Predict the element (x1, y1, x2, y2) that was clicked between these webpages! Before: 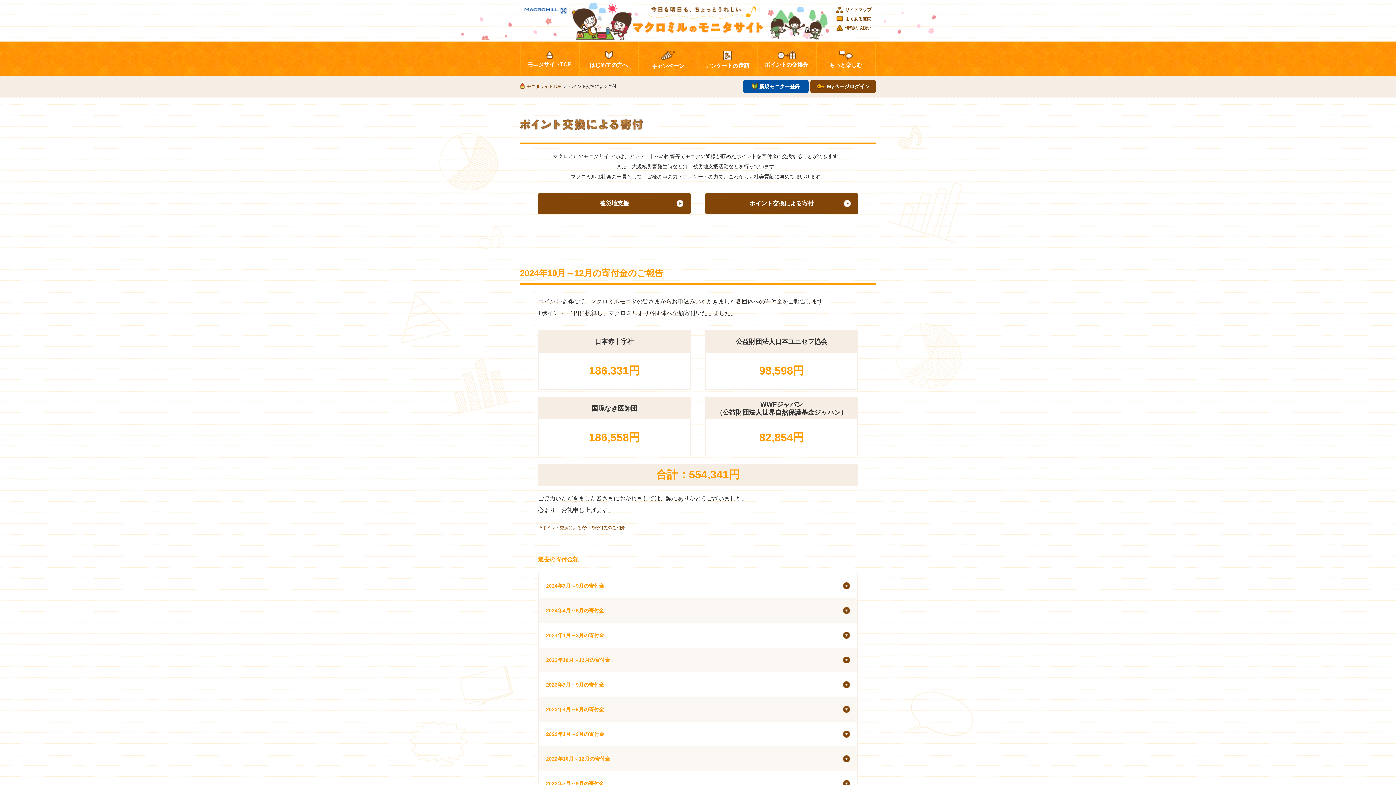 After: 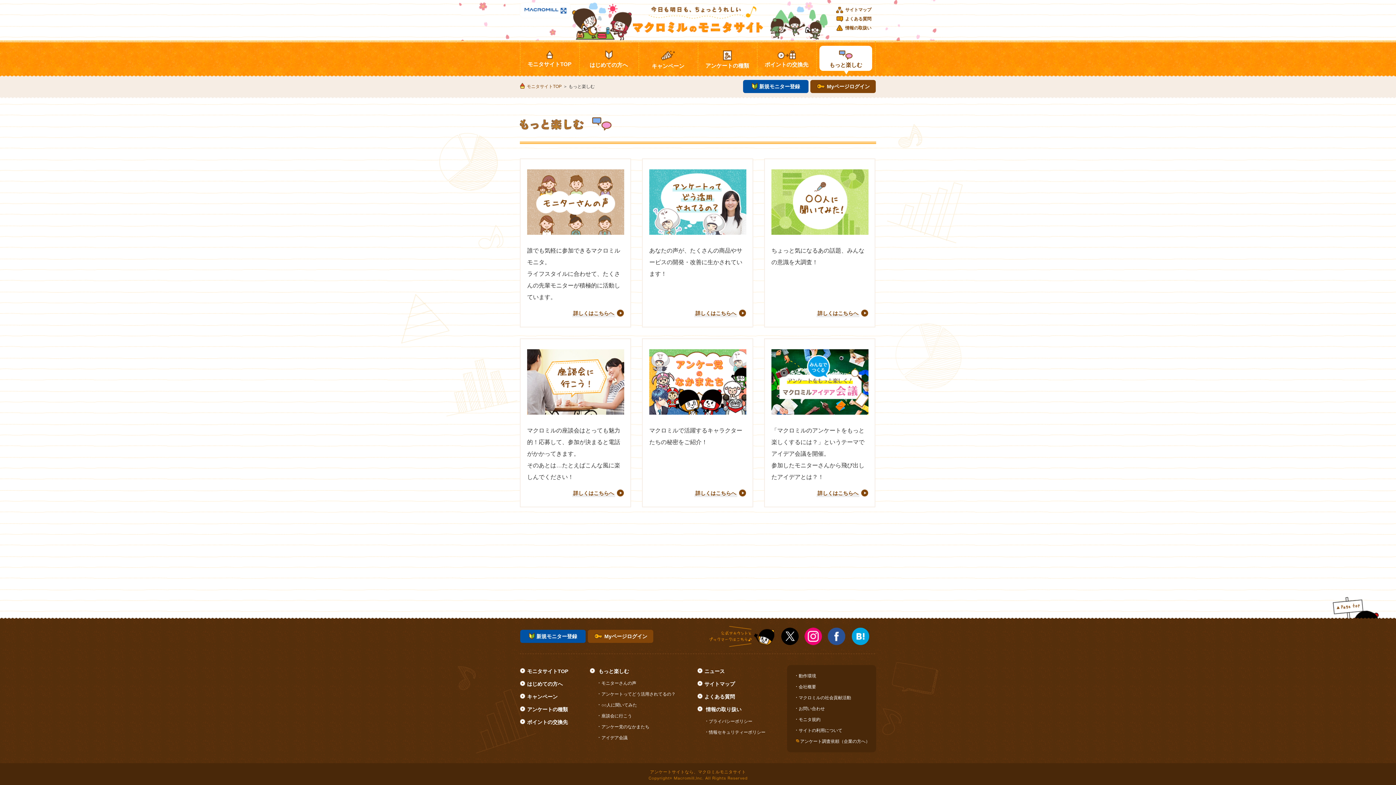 Action: bbox: (819, 45, 872, 70) label: もっと楽しむ